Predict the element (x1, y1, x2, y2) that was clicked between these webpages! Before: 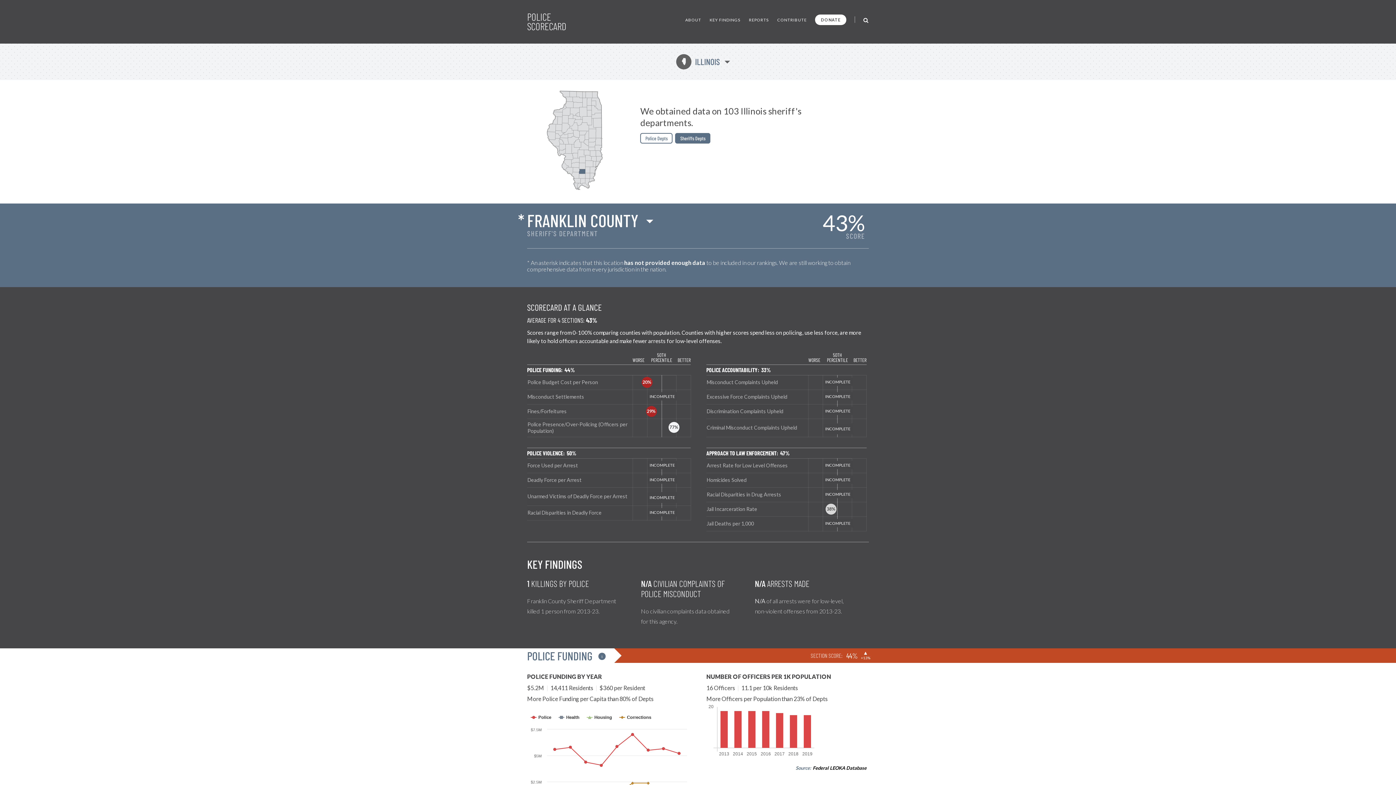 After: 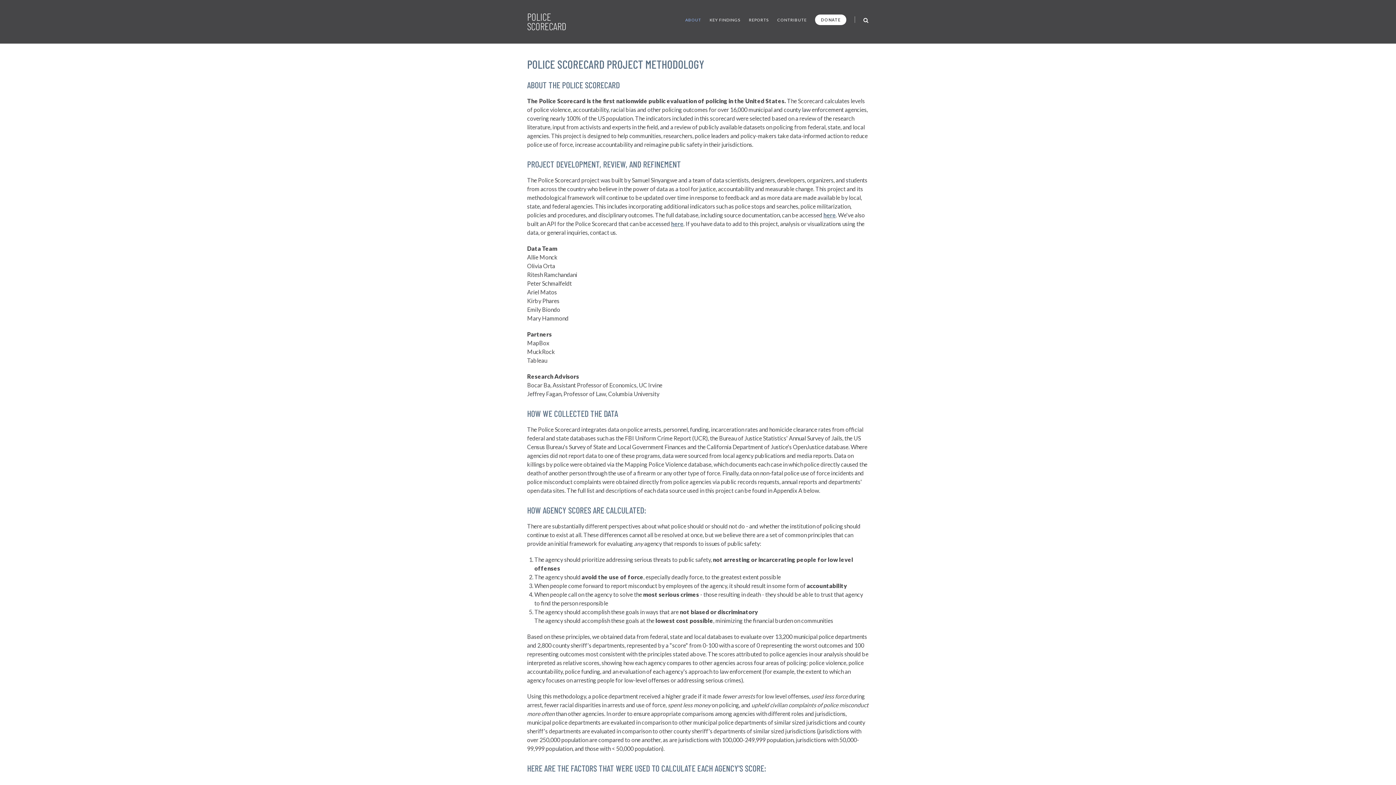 Action: label: ABOUT bbox: (685, 10, 701, 29)